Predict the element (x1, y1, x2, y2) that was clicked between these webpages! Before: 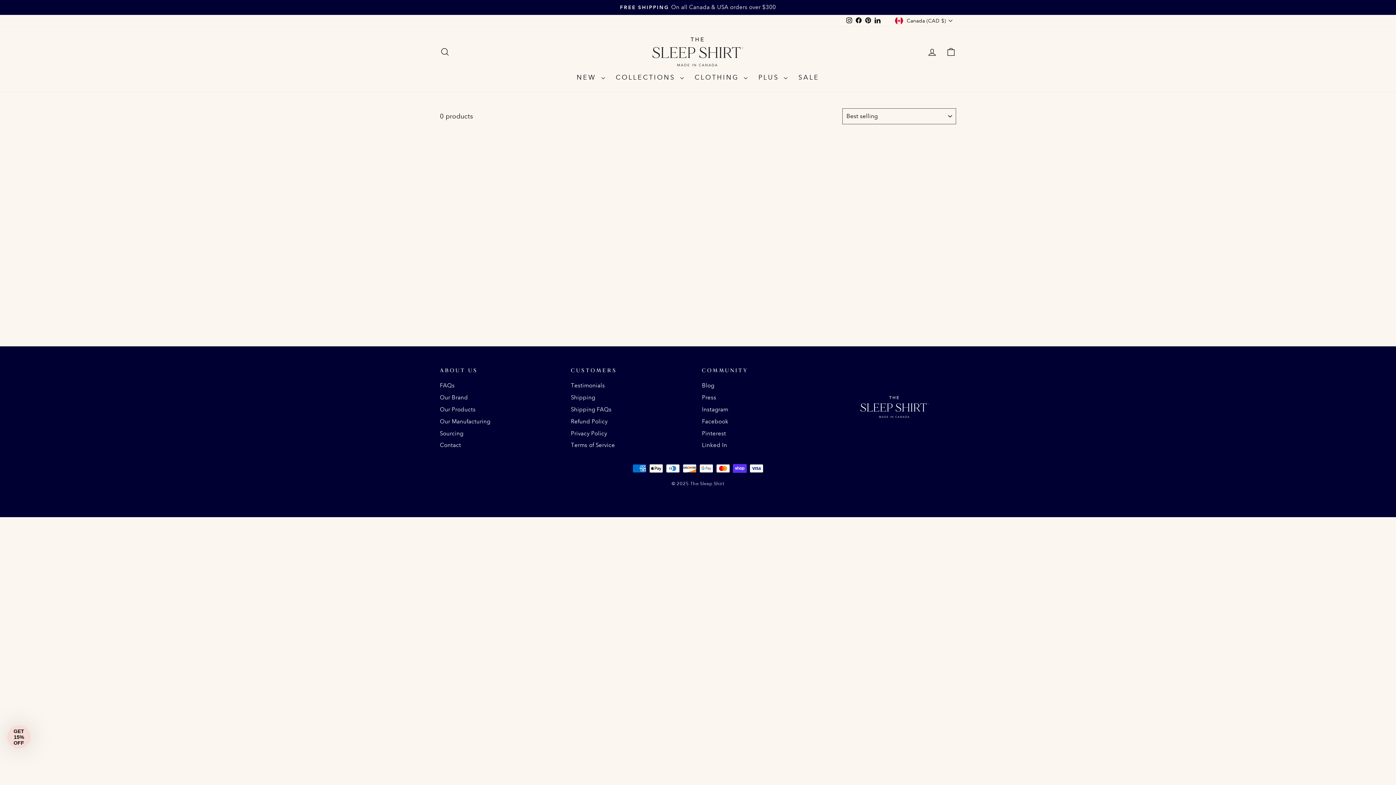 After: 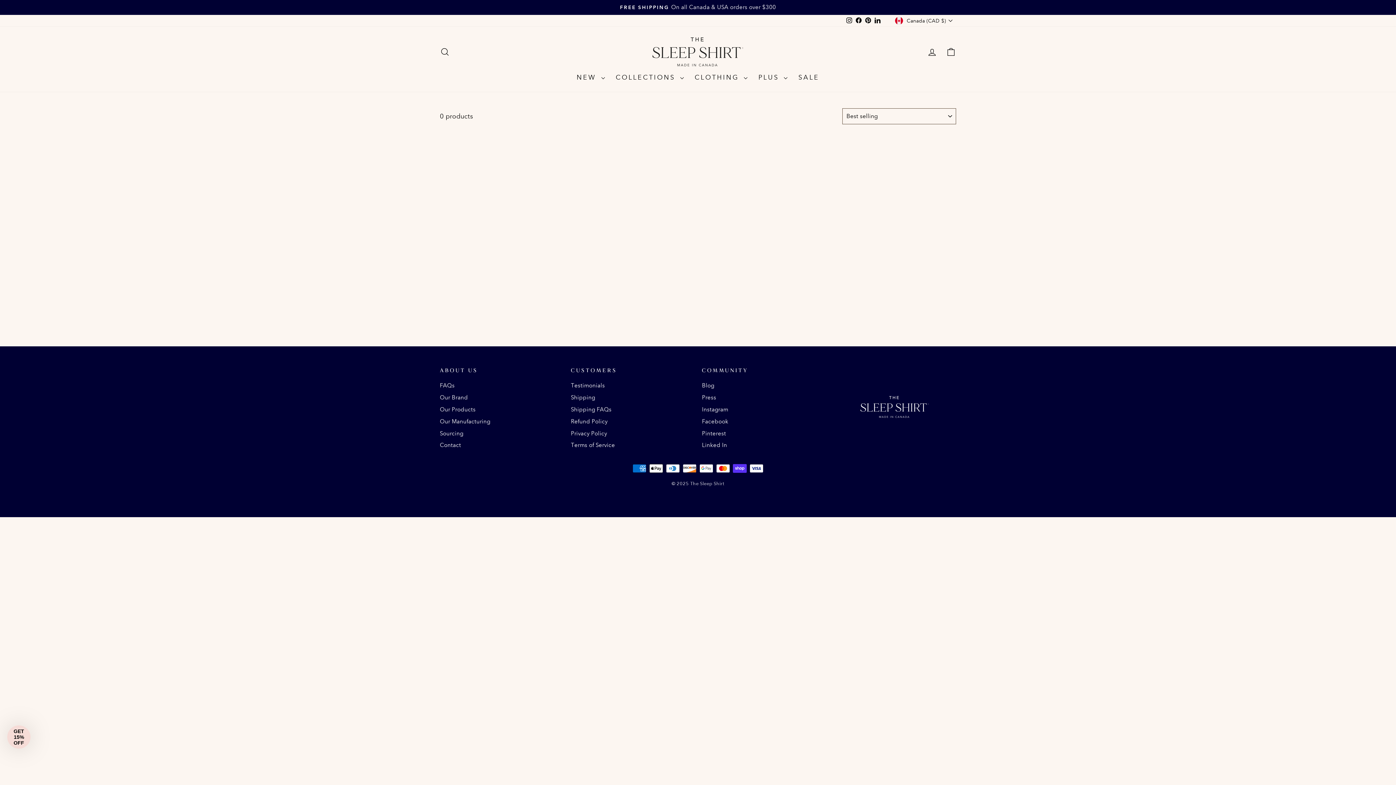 Action: bbox: (872, 15, 882, 26) label: LinkedIn